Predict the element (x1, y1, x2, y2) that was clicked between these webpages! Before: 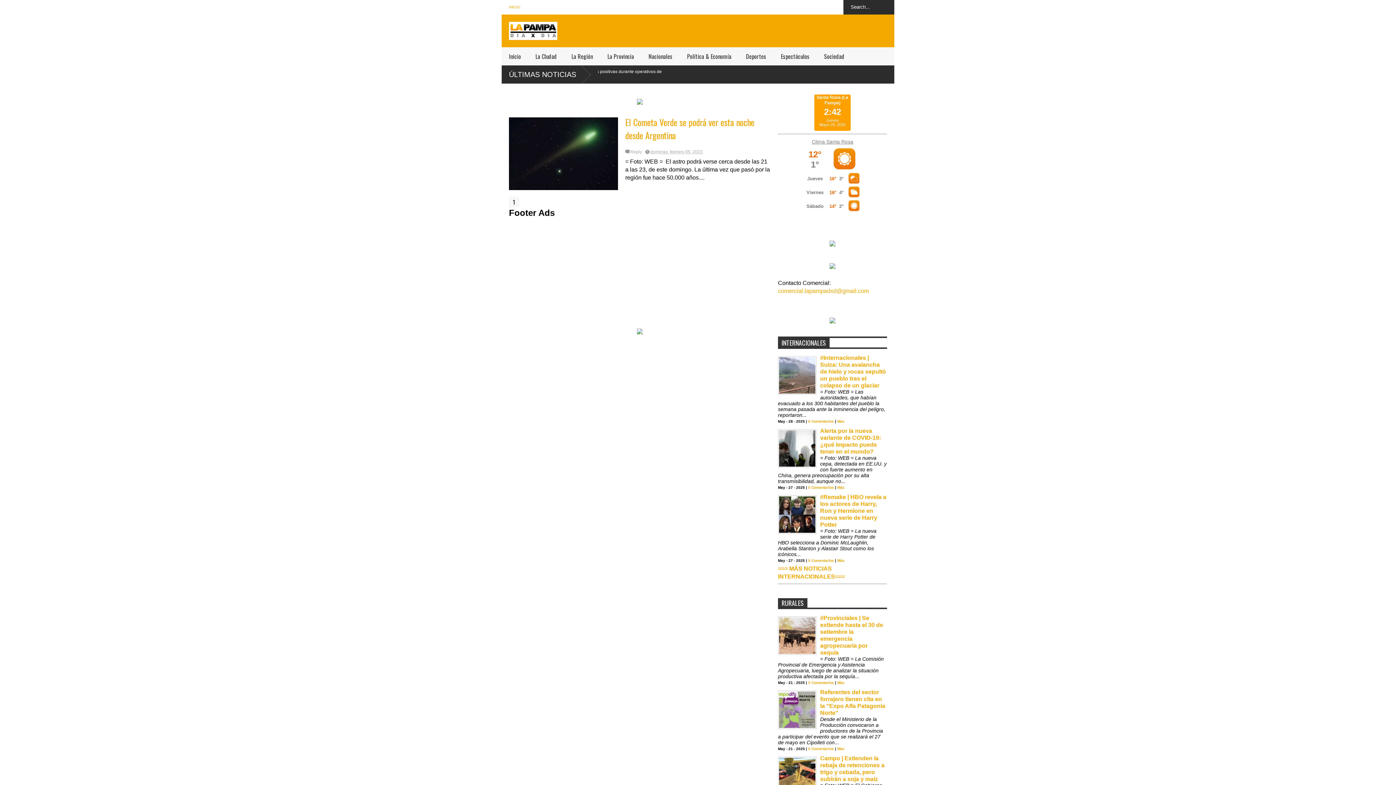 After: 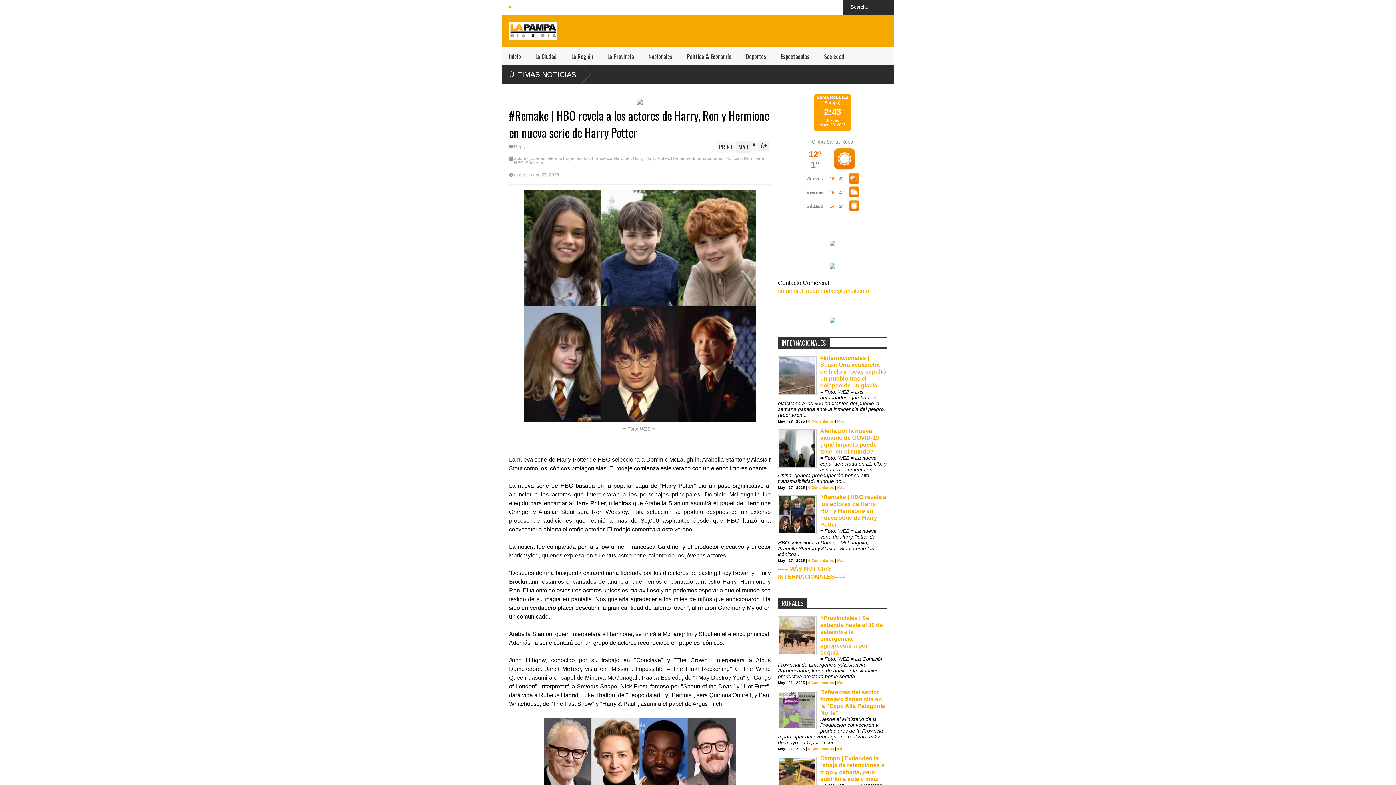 Action: bbox: (837, 558, 844, 562) label: Más